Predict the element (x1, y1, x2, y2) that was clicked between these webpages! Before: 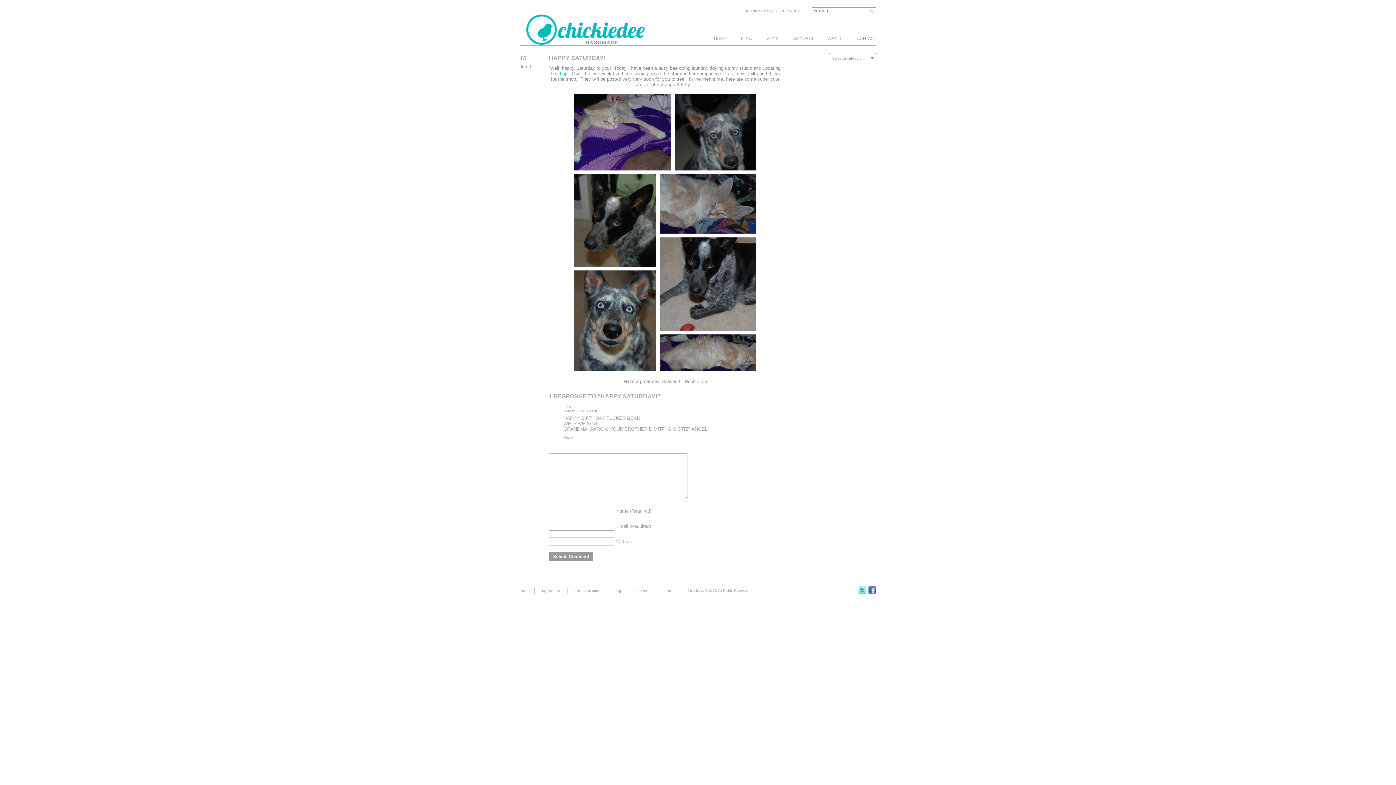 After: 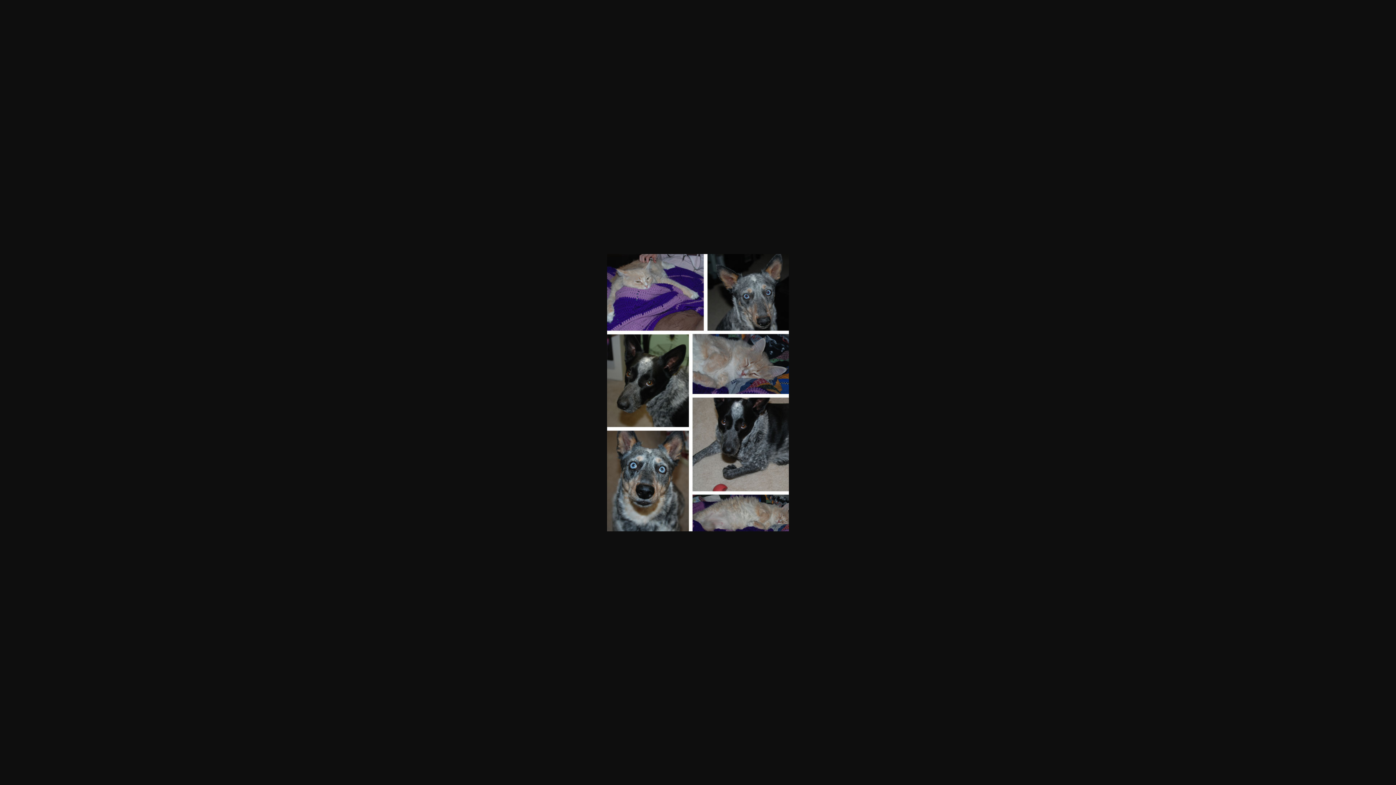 Action: bbox: (574, 366, 756, 372)